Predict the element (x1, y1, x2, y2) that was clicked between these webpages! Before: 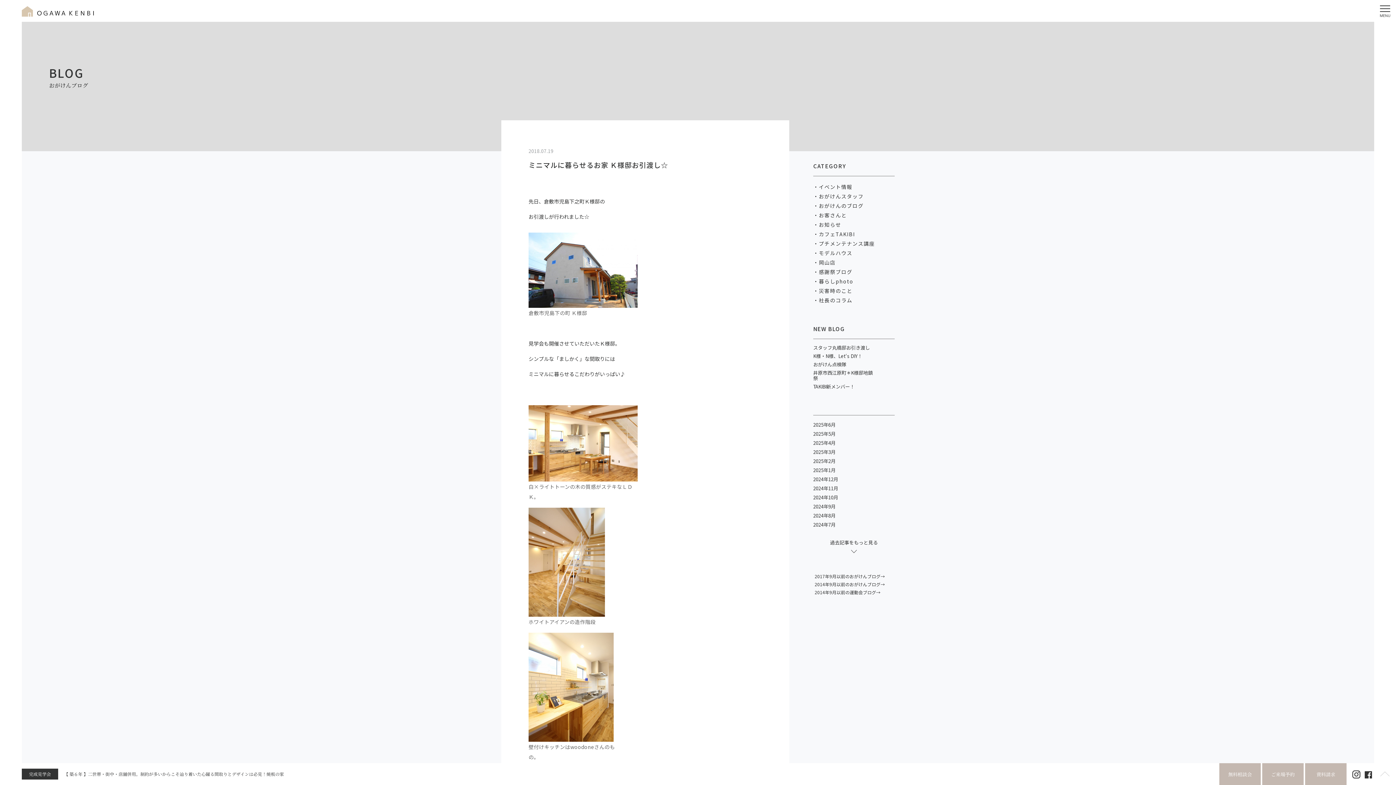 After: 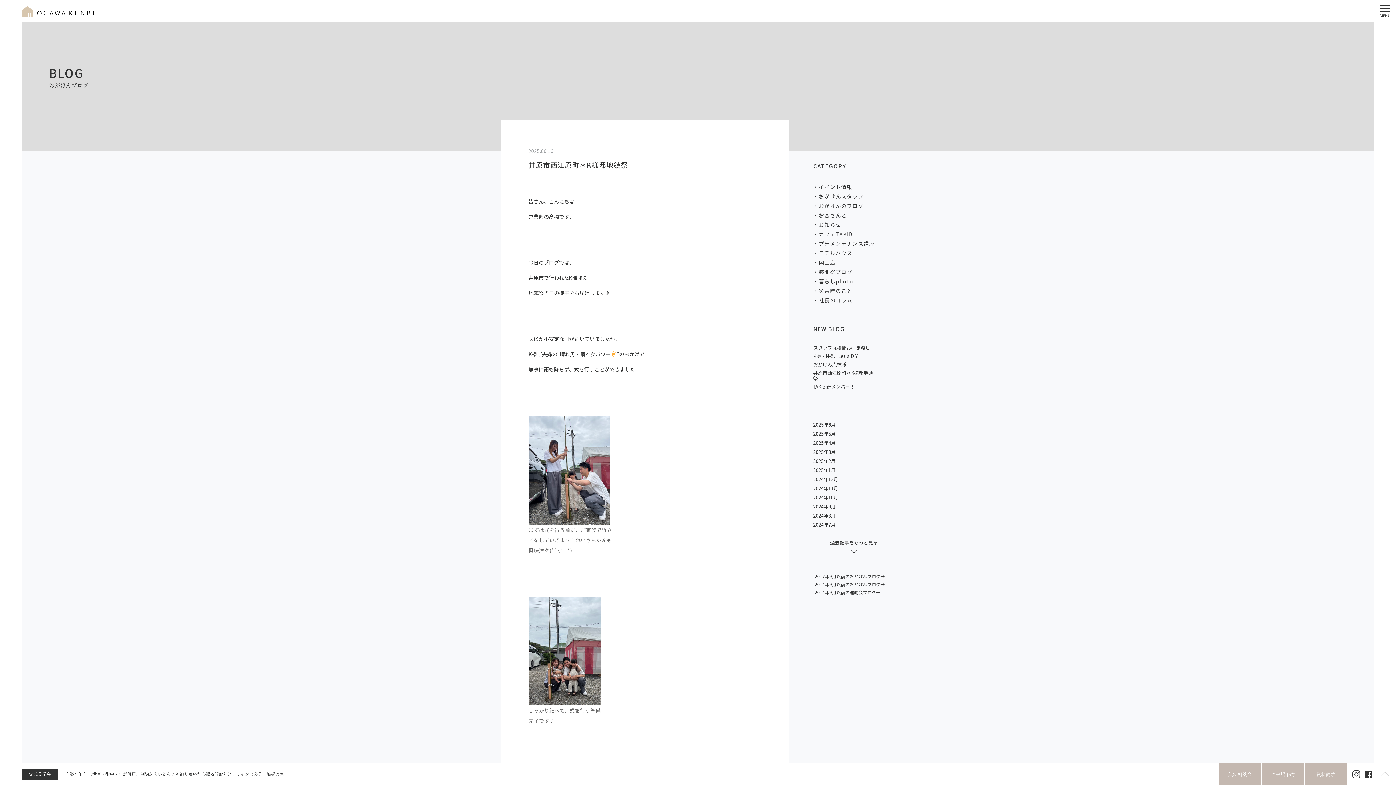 Action: bbox: (813, 369, 873, 381) label: 井原市西江原町＊K様邸地鎮祭